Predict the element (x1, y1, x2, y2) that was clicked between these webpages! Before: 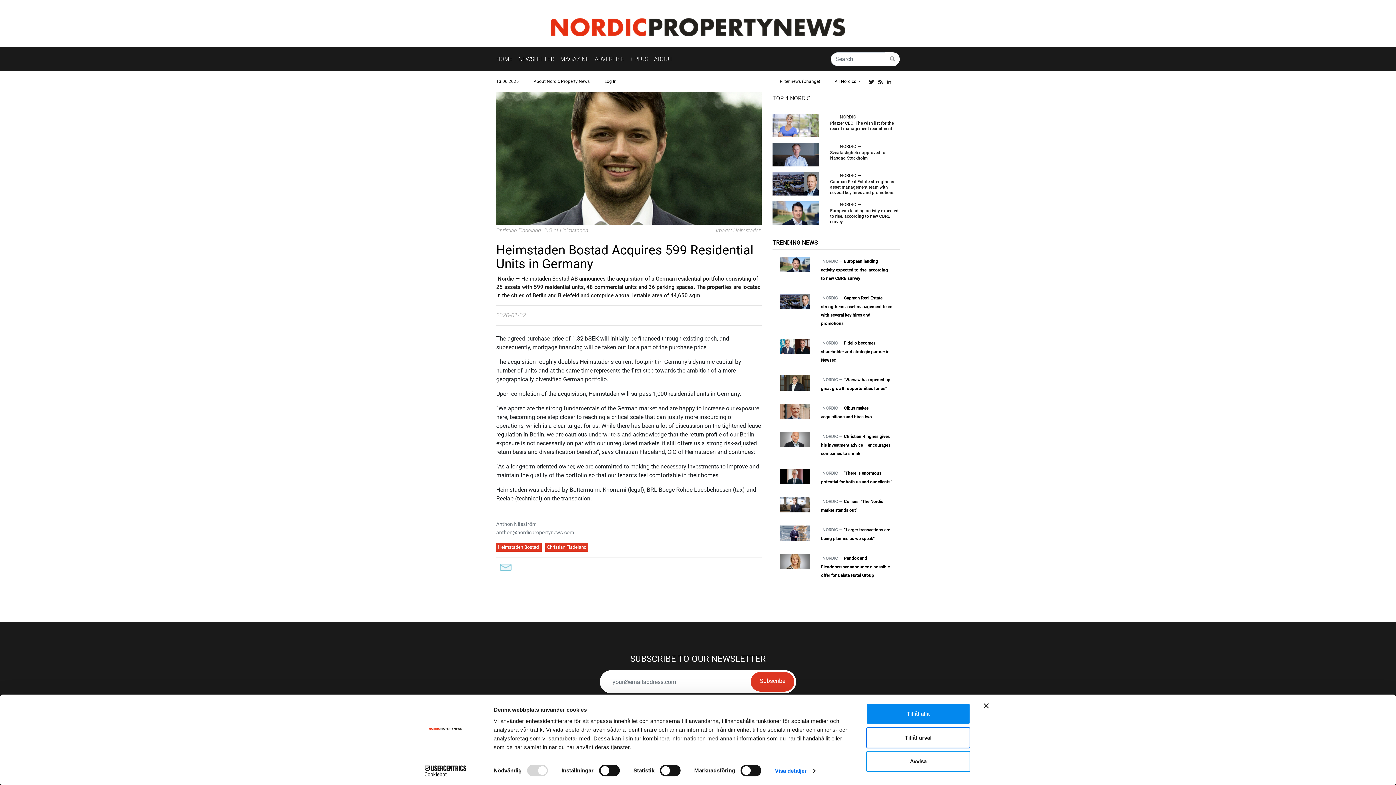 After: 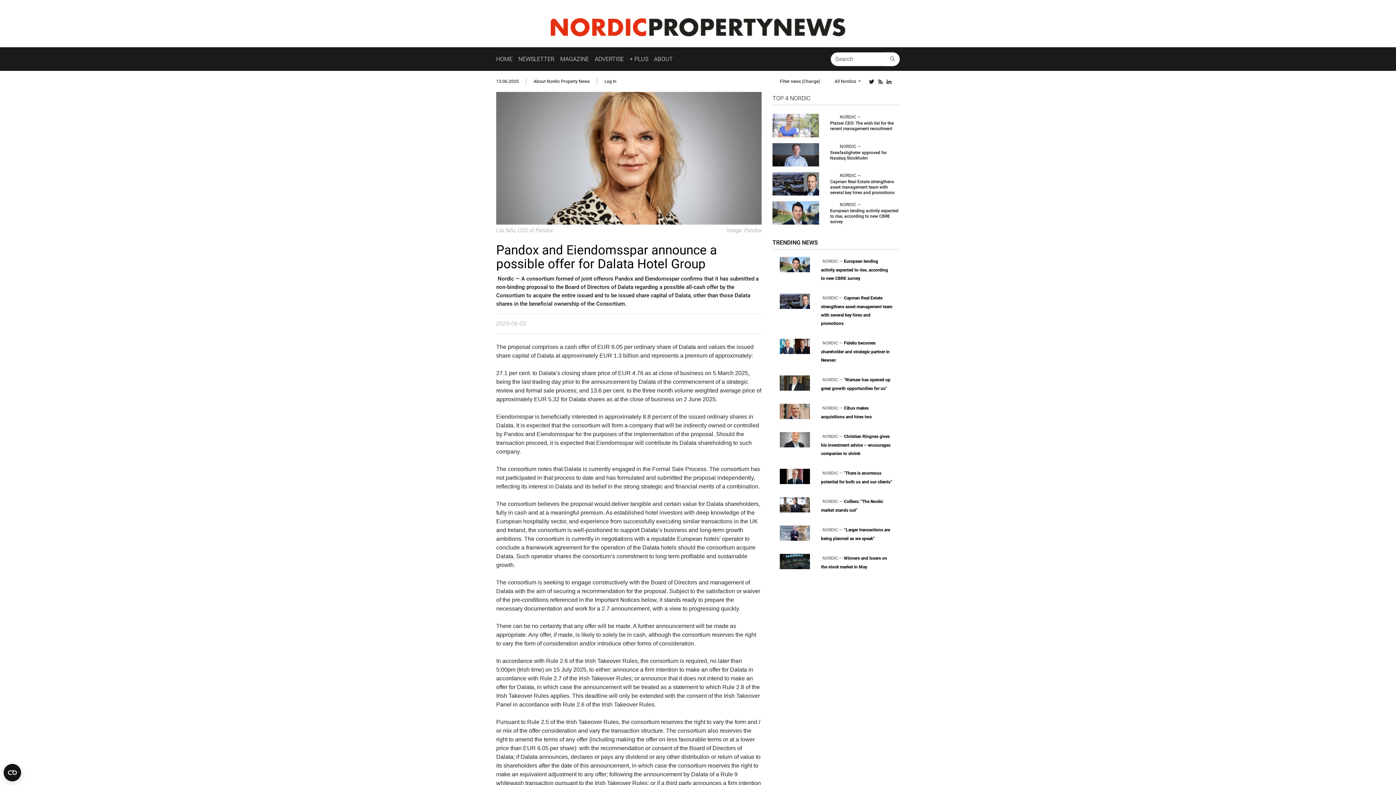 Action: bbox: (780, 554, 892, 585) label: NORDIC — Pandox and Eiendomsspar announce a possible offer for Dalata Hotel Group